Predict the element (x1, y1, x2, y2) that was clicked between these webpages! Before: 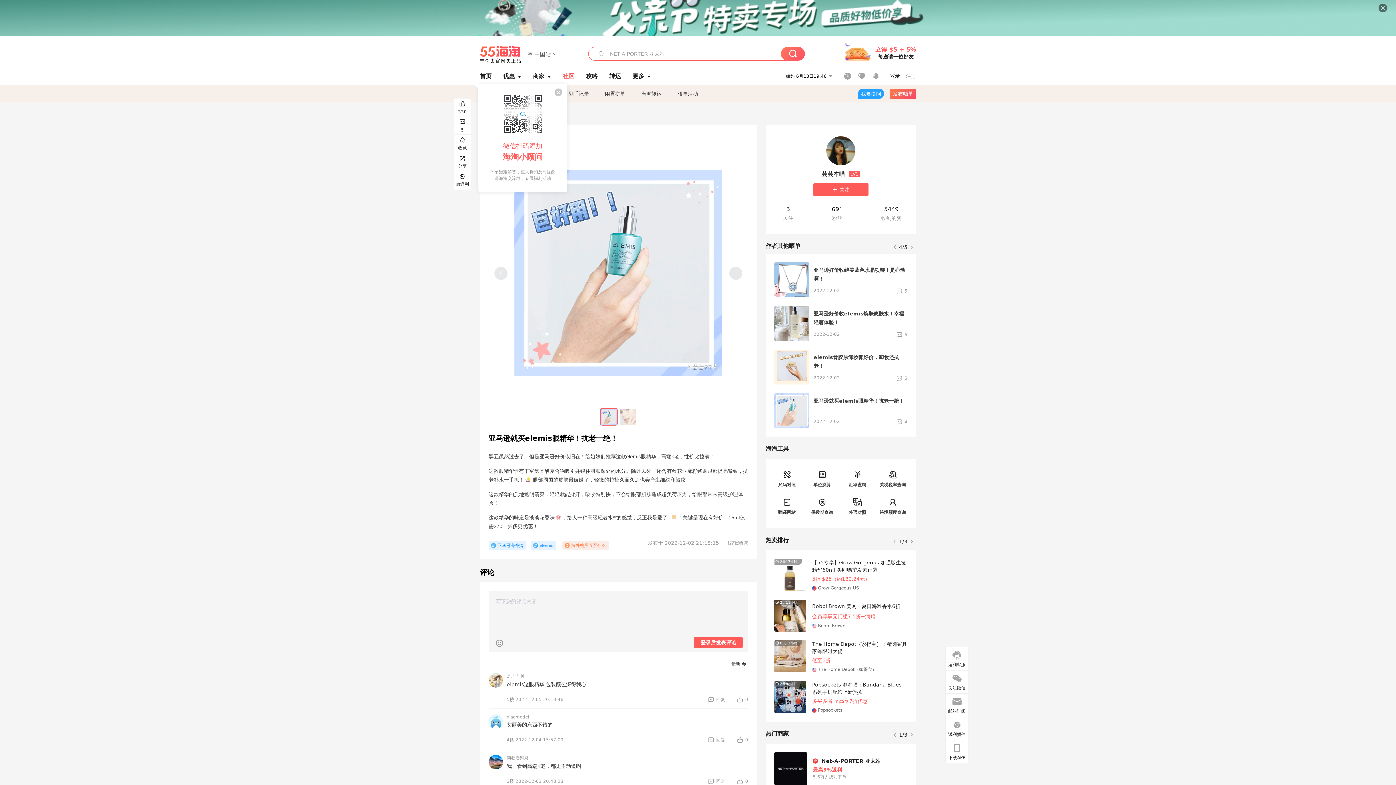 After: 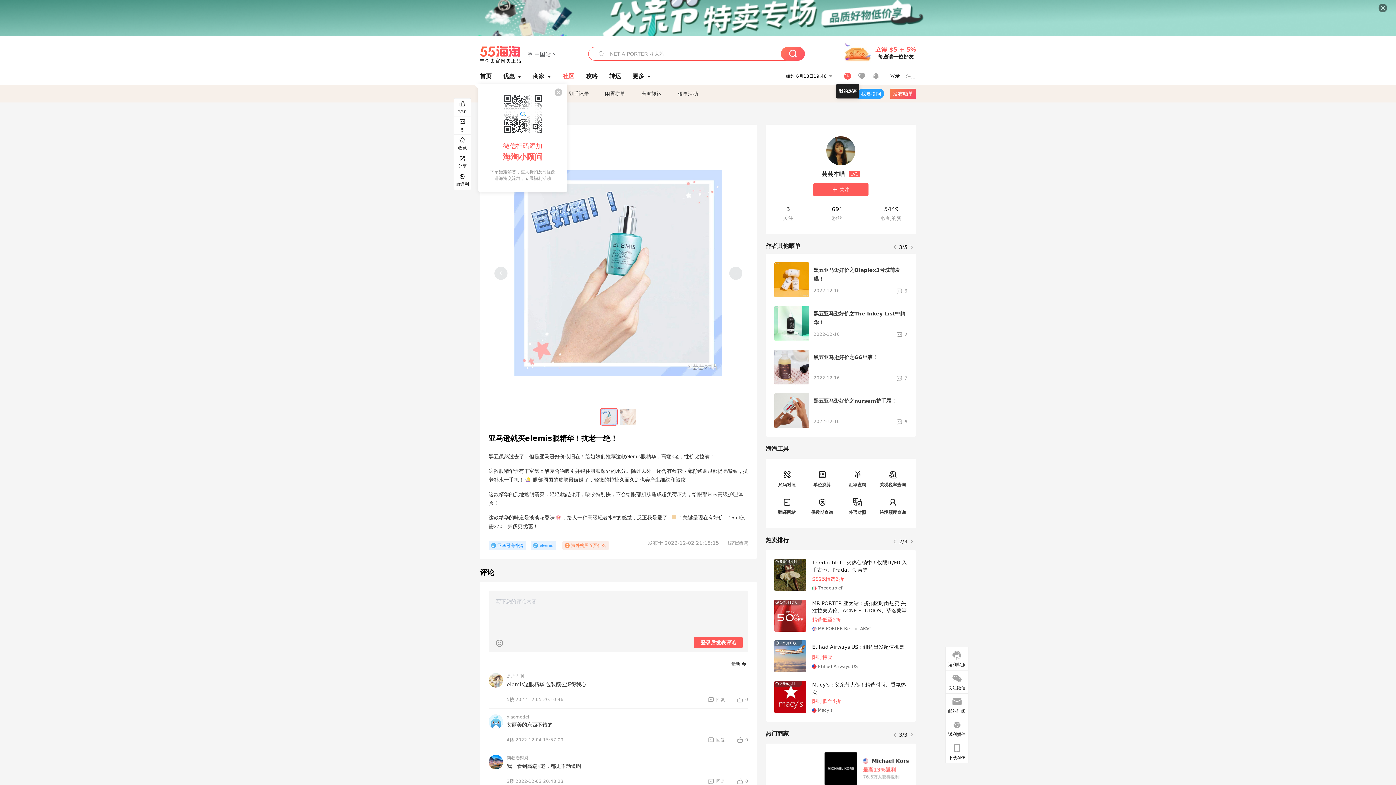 Action: bbox: (844, 72, 851, 79)